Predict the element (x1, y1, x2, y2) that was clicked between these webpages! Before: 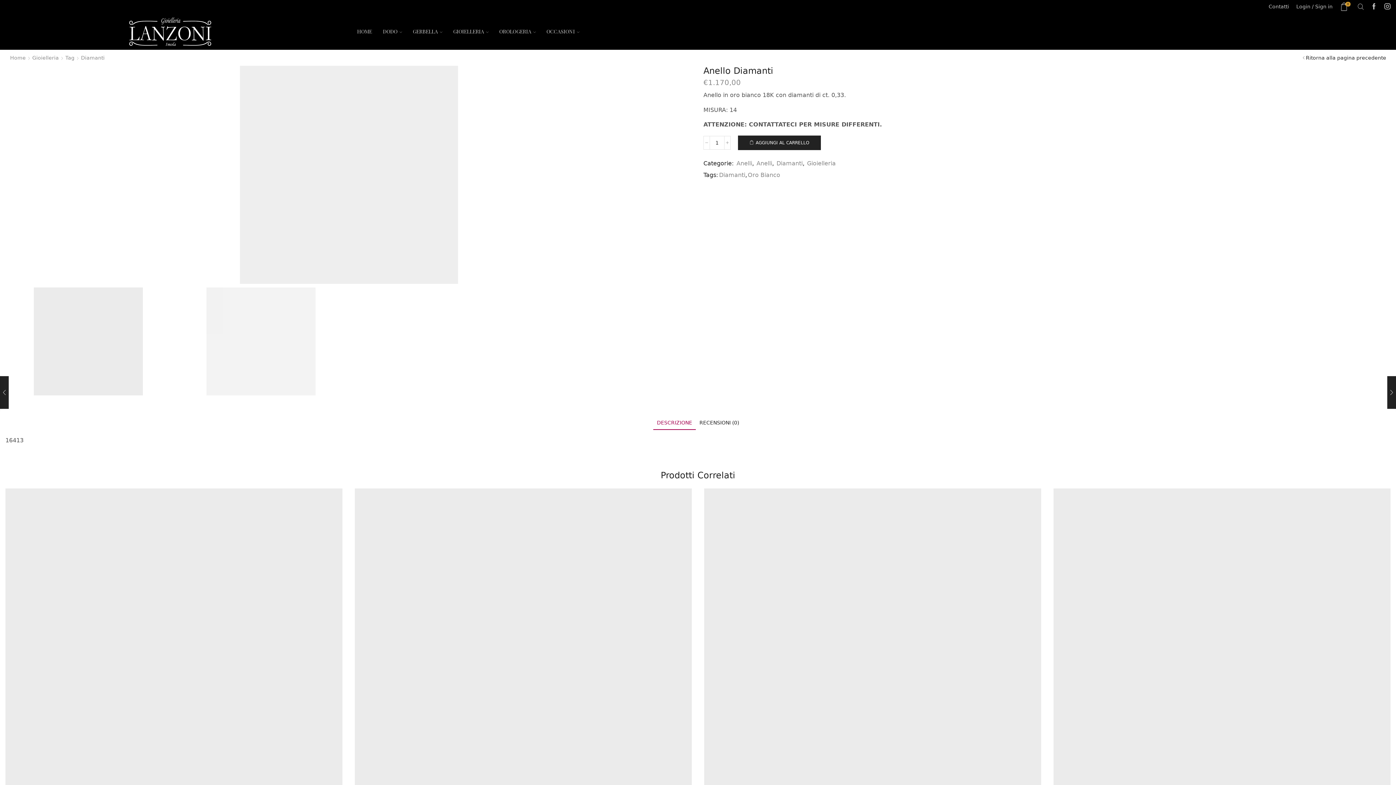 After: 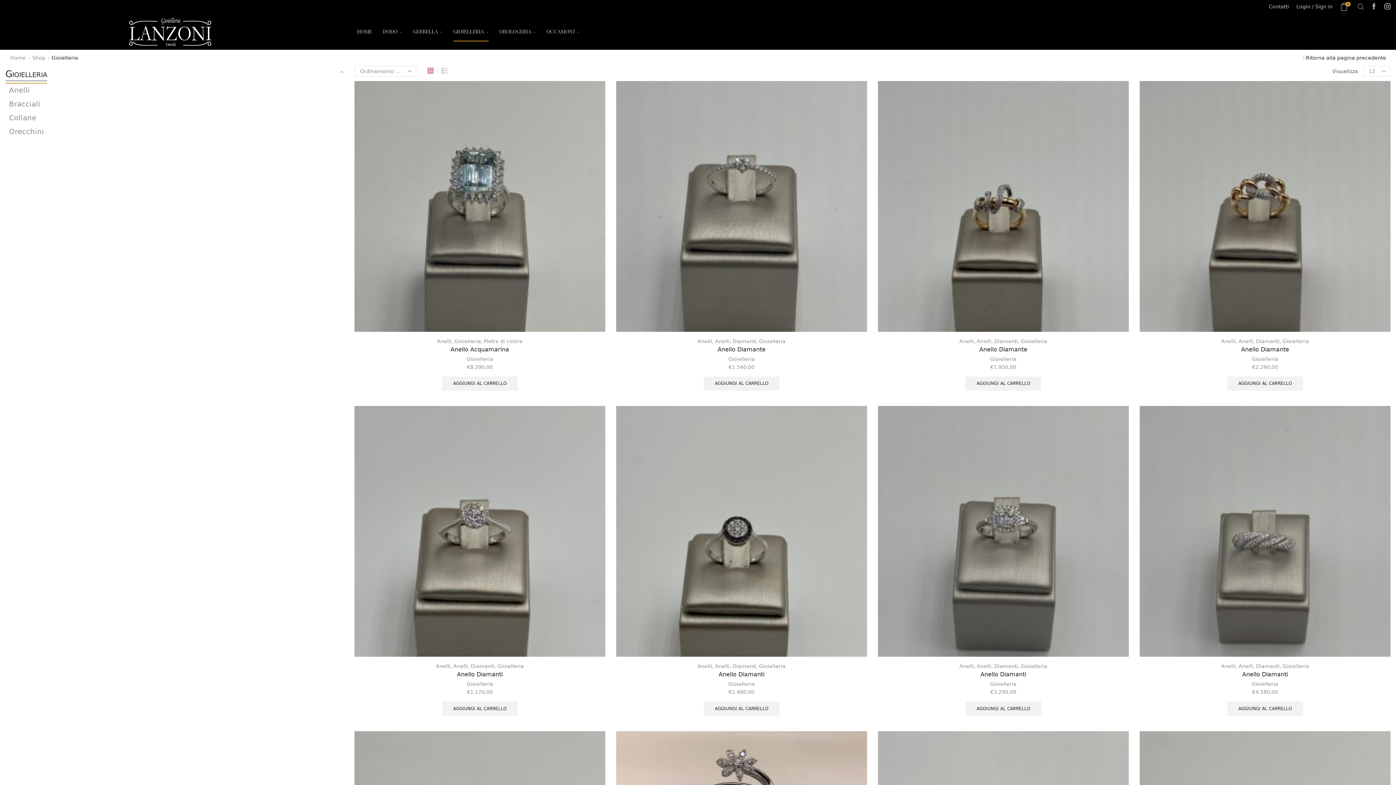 Action: bbox: (31, 54, 59, 61) label: Gioielleria